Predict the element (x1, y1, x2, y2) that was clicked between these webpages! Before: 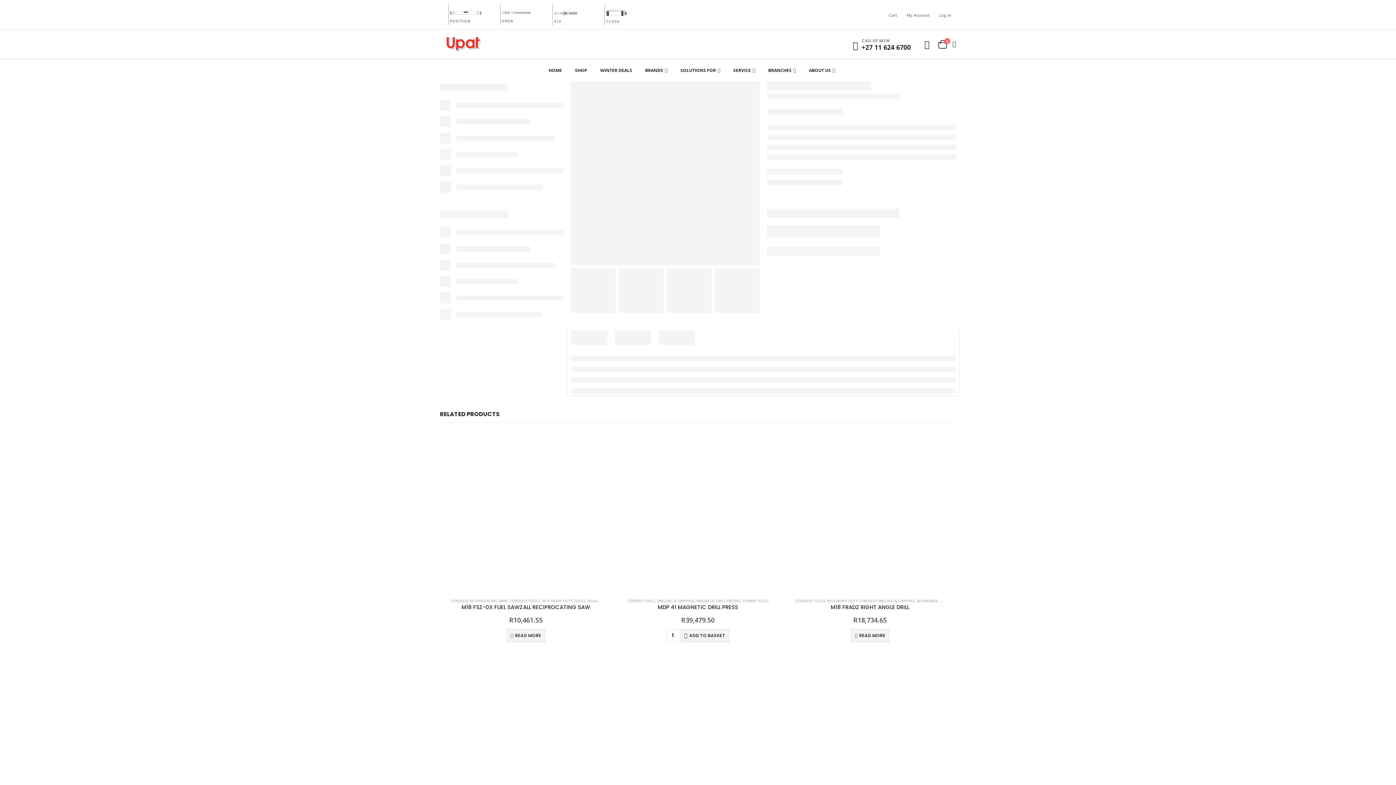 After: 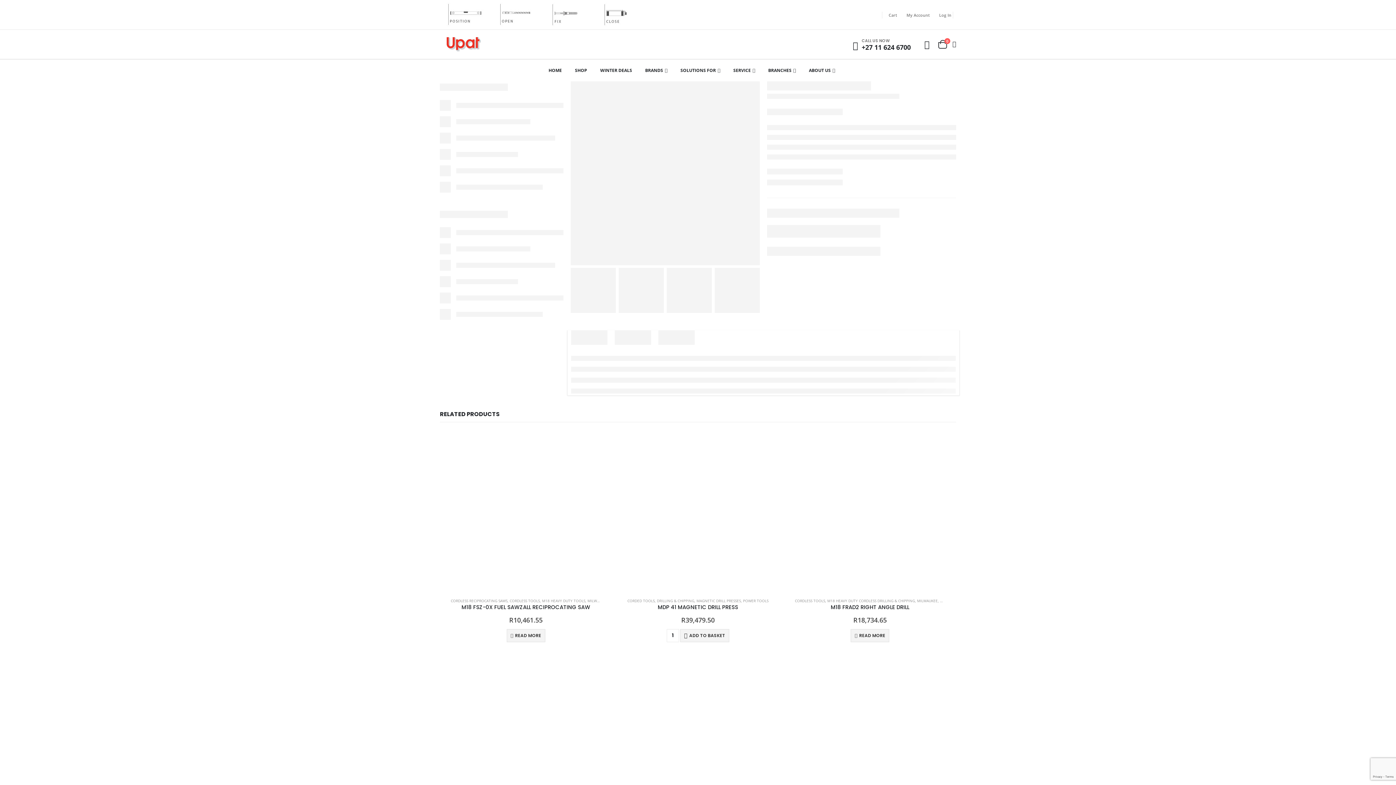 Action: label: CALL US NOW bbox: (850, 38, 916, 50)